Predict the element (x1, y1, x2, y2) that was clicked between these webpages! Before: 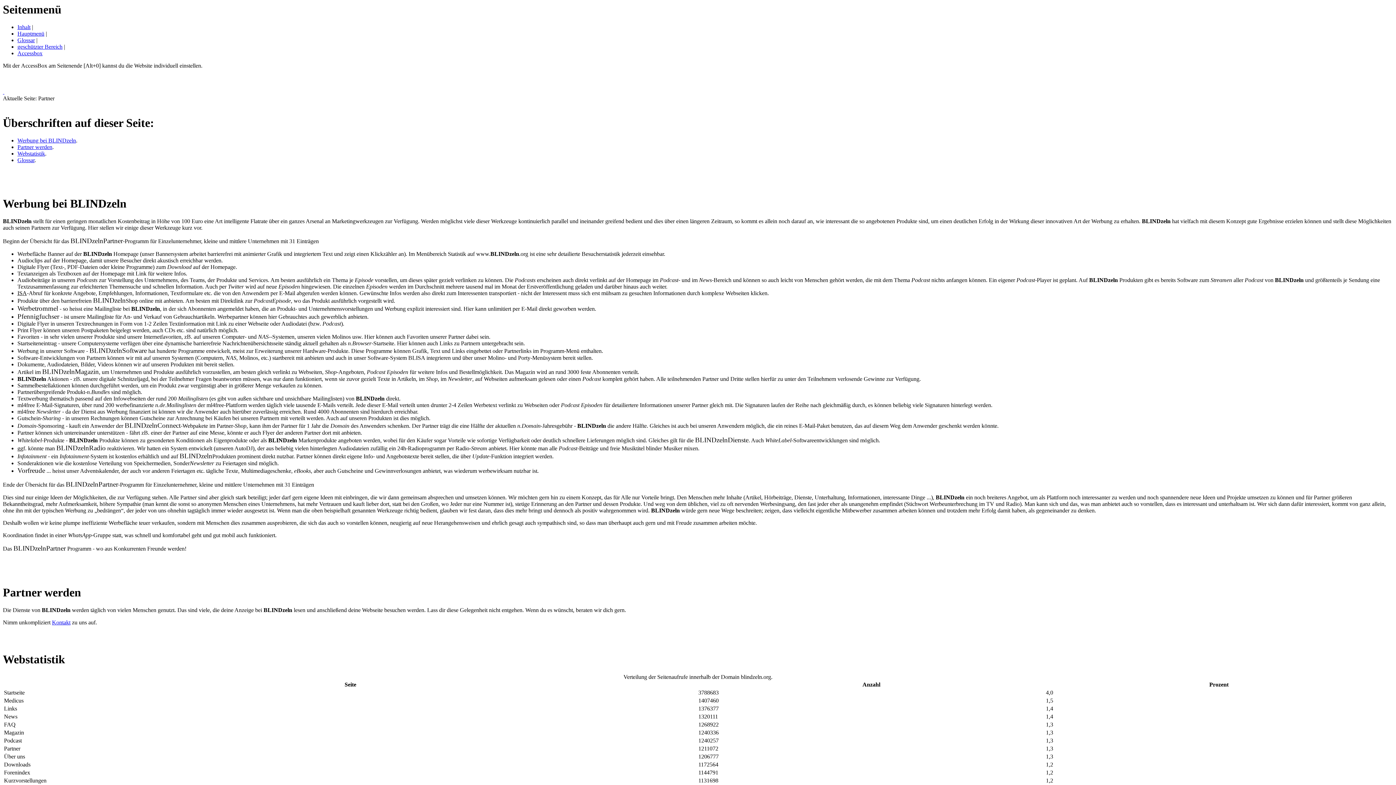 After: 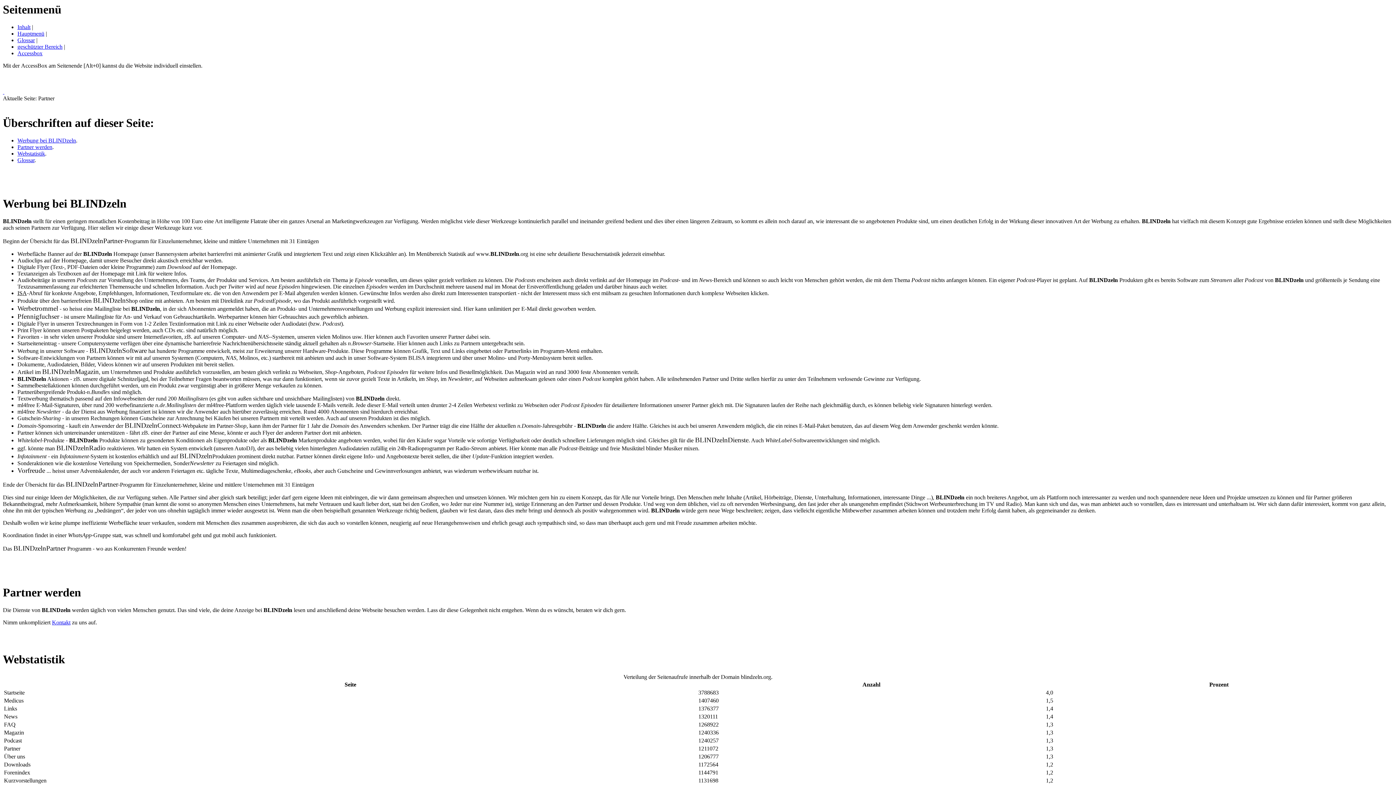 Action: label:   bbox: (2, 88, 4, 95)